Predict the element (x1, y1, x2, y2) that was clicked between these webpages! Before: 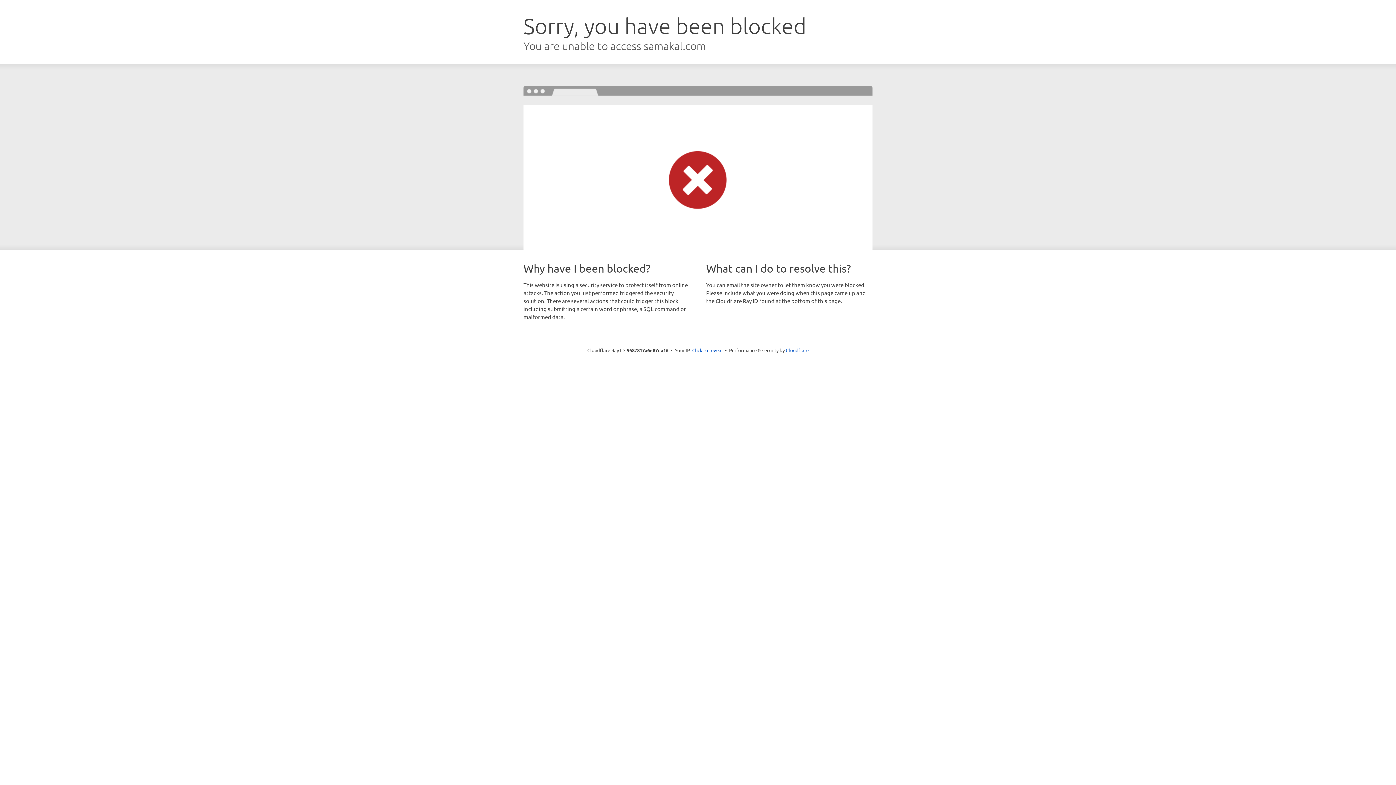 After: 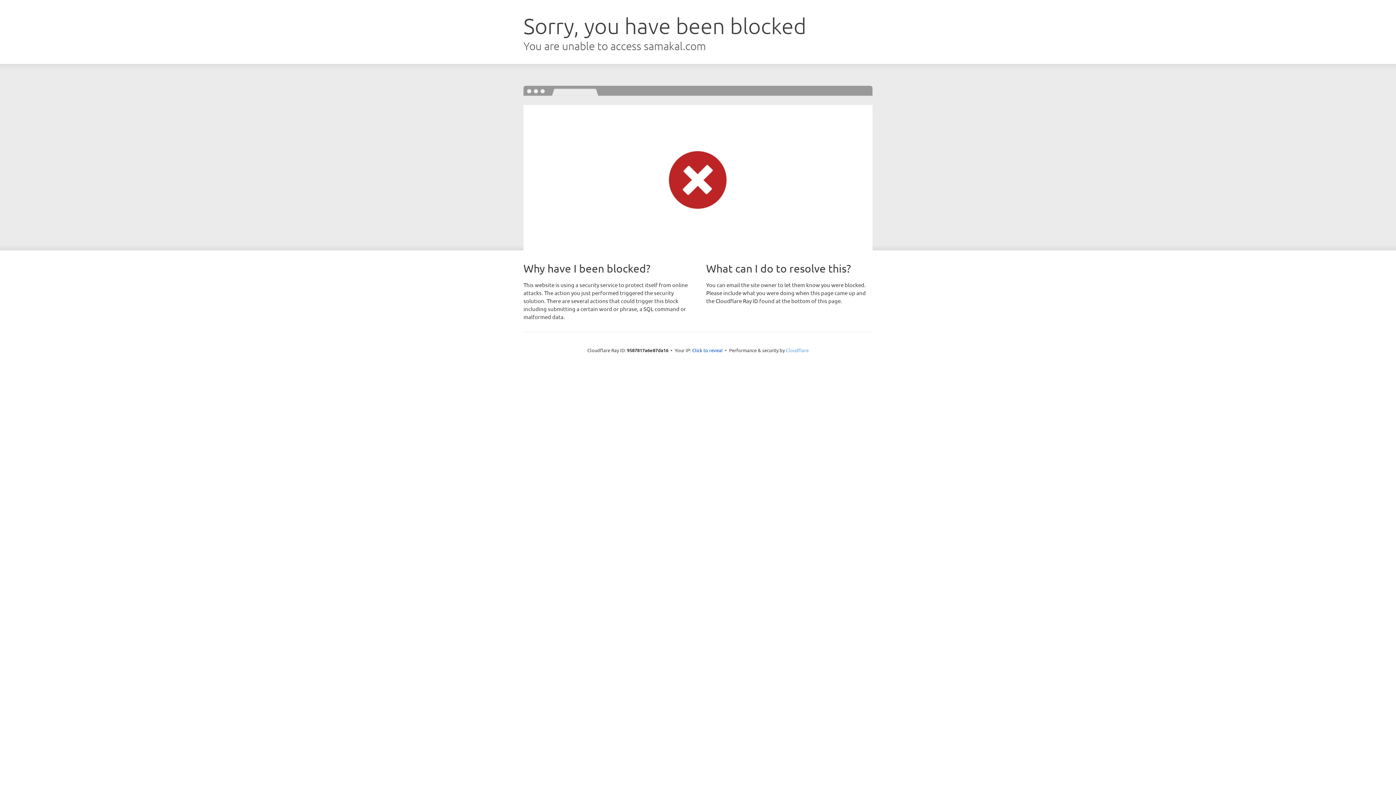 Action: bbox: (786, 347, 808, 353) label: Cloudflare